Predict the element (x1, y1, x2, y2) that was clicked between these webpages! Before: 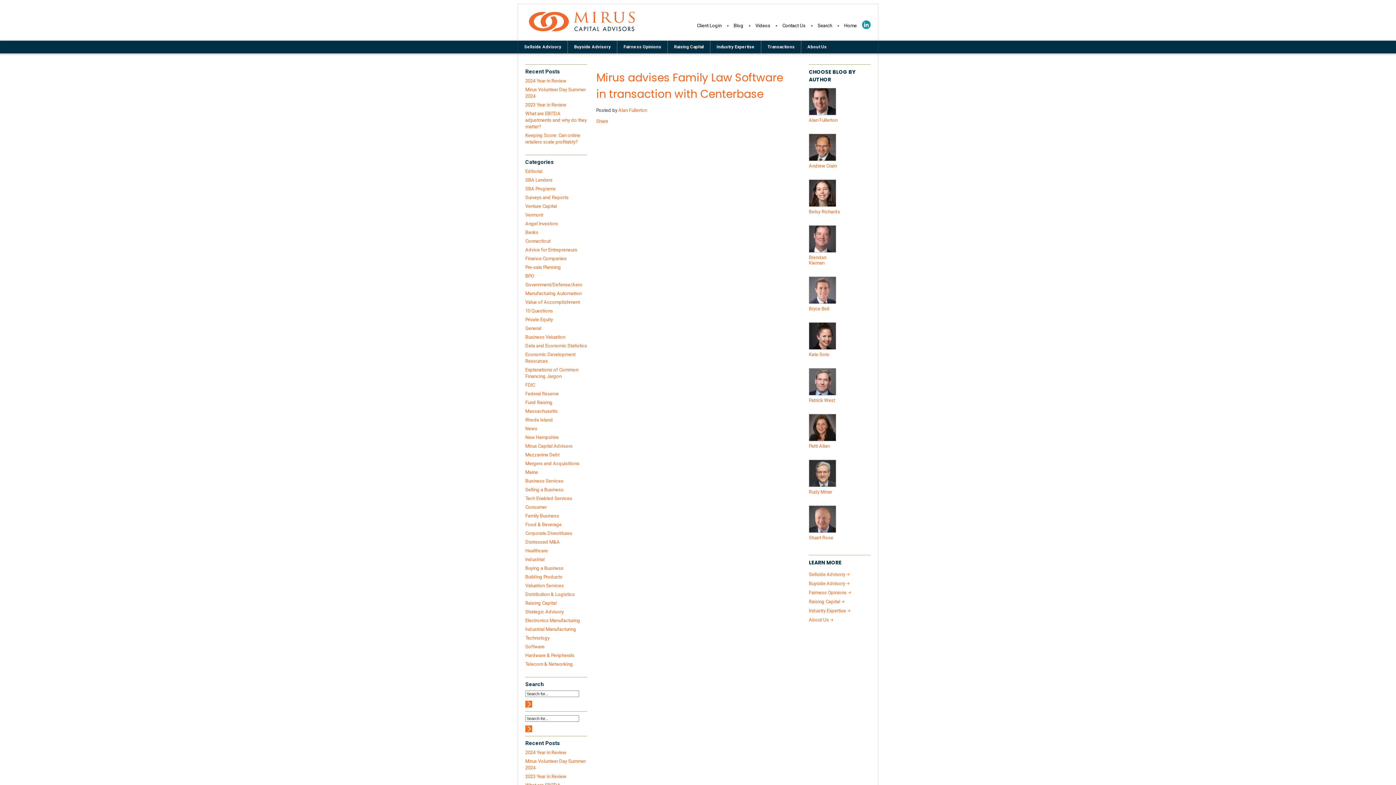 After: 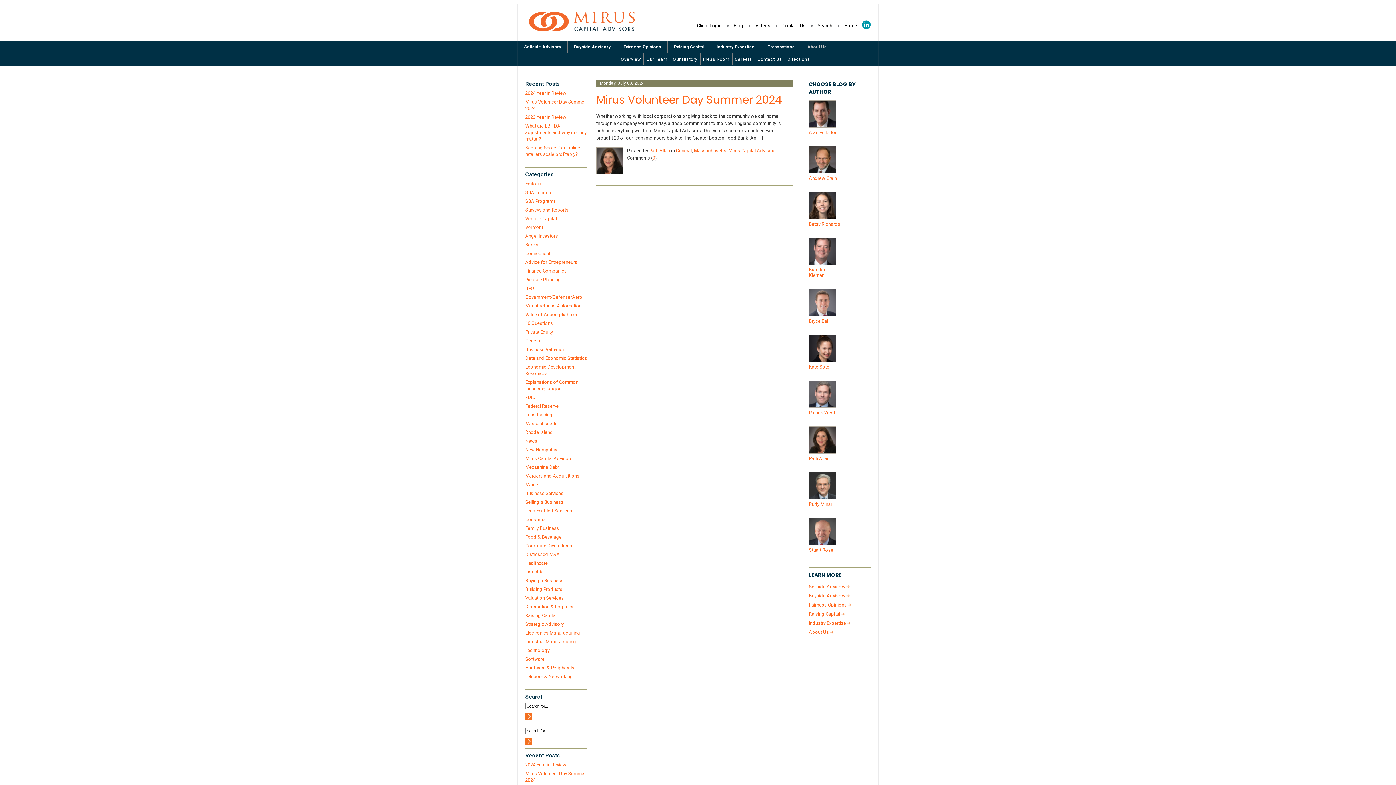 Action: bbox: (809, 414, 870, 449) label: Patti Allan